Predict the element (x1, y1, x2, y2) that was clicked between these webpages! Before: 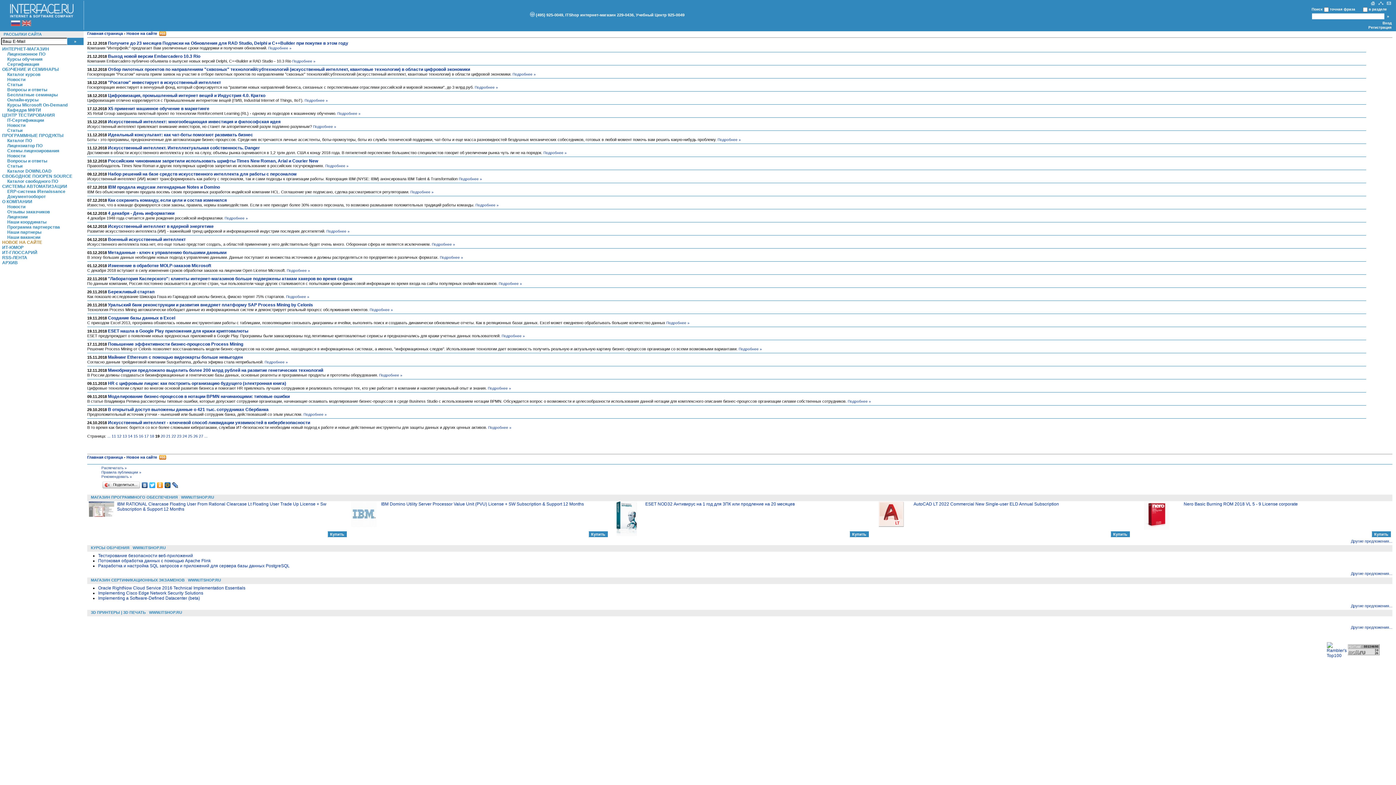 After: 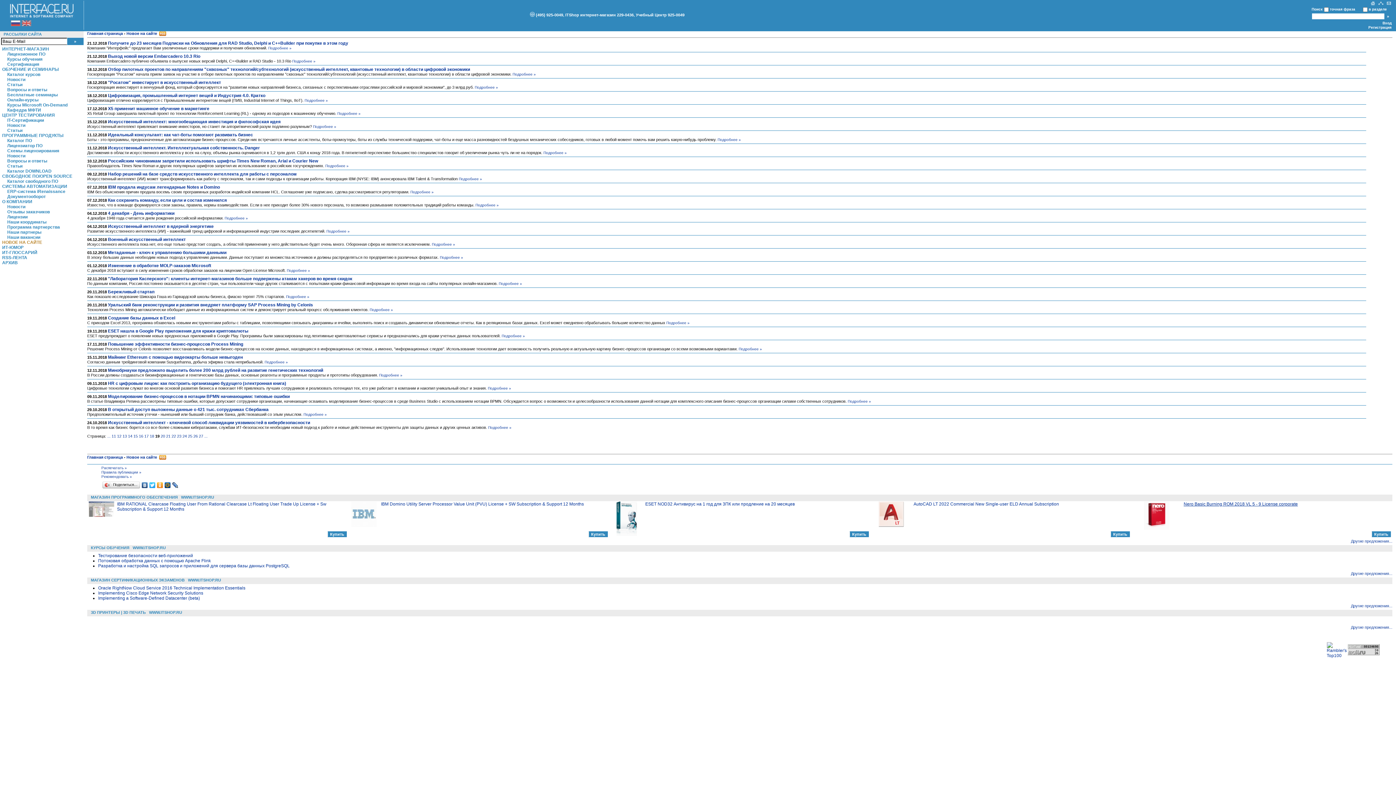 Action: label: Nero Basic Burning ROM 2018 VL 5 - 9 License corporate bbox: (1184, 501, 1298, 506)